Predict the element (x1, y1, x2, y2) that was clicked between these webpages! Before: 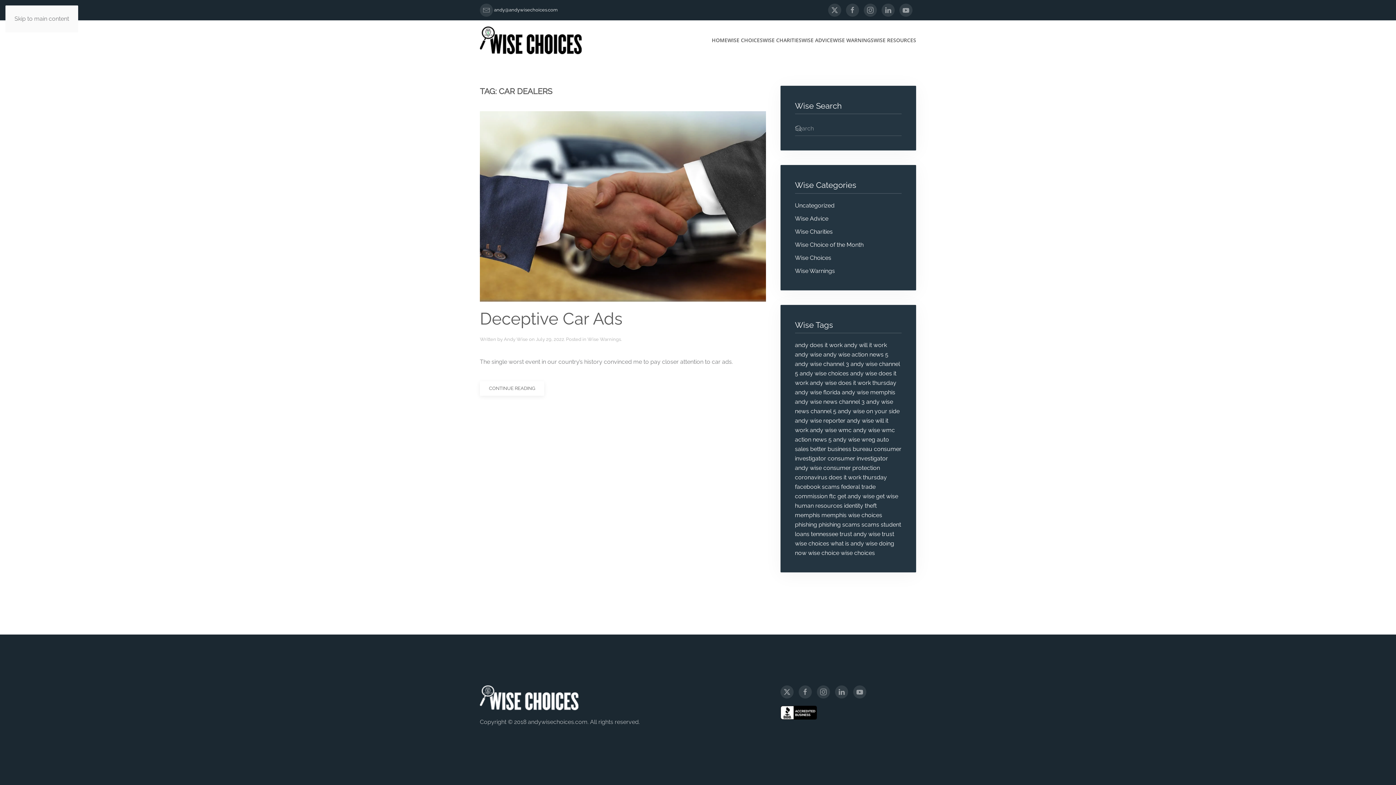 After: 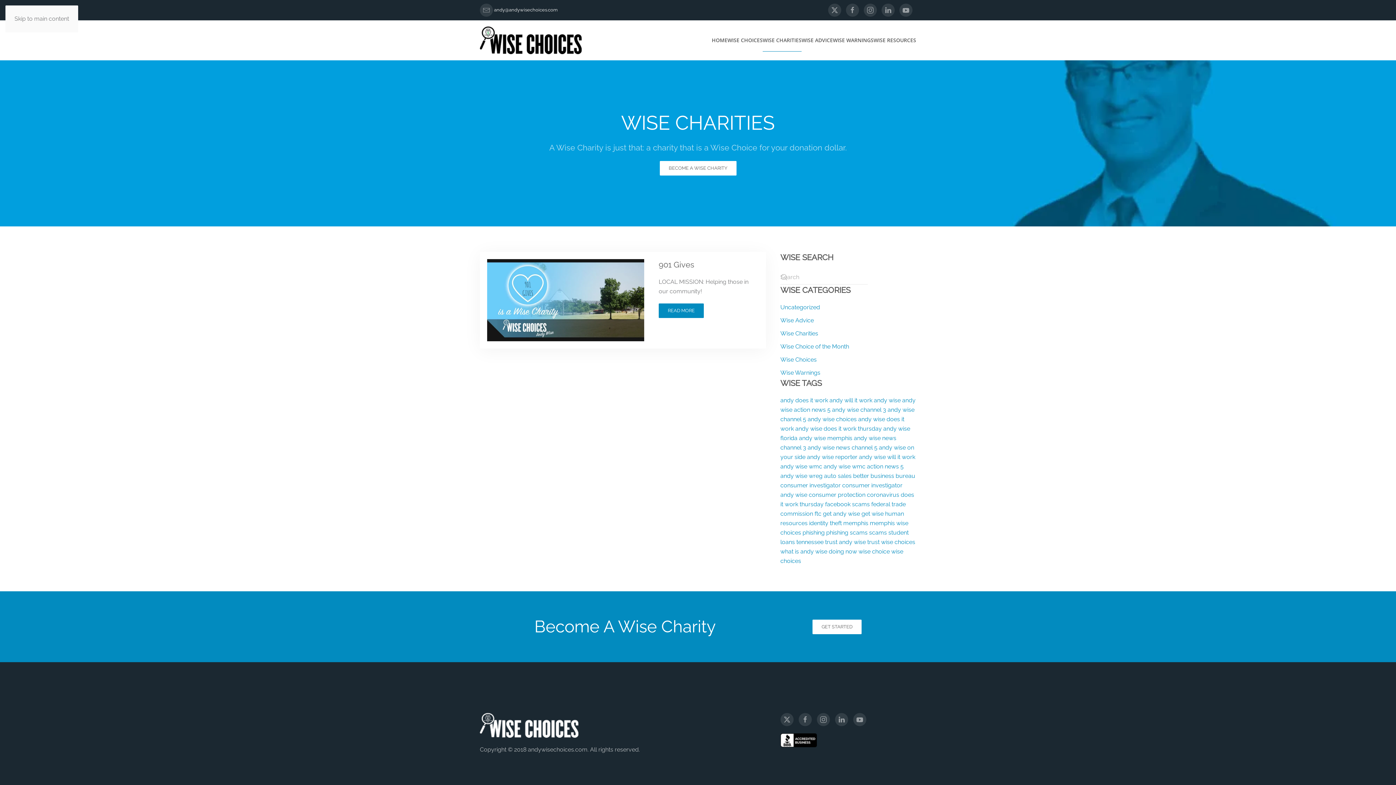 Action: label: WISE CHARITIES bbox: (762, 20, 801, 60)